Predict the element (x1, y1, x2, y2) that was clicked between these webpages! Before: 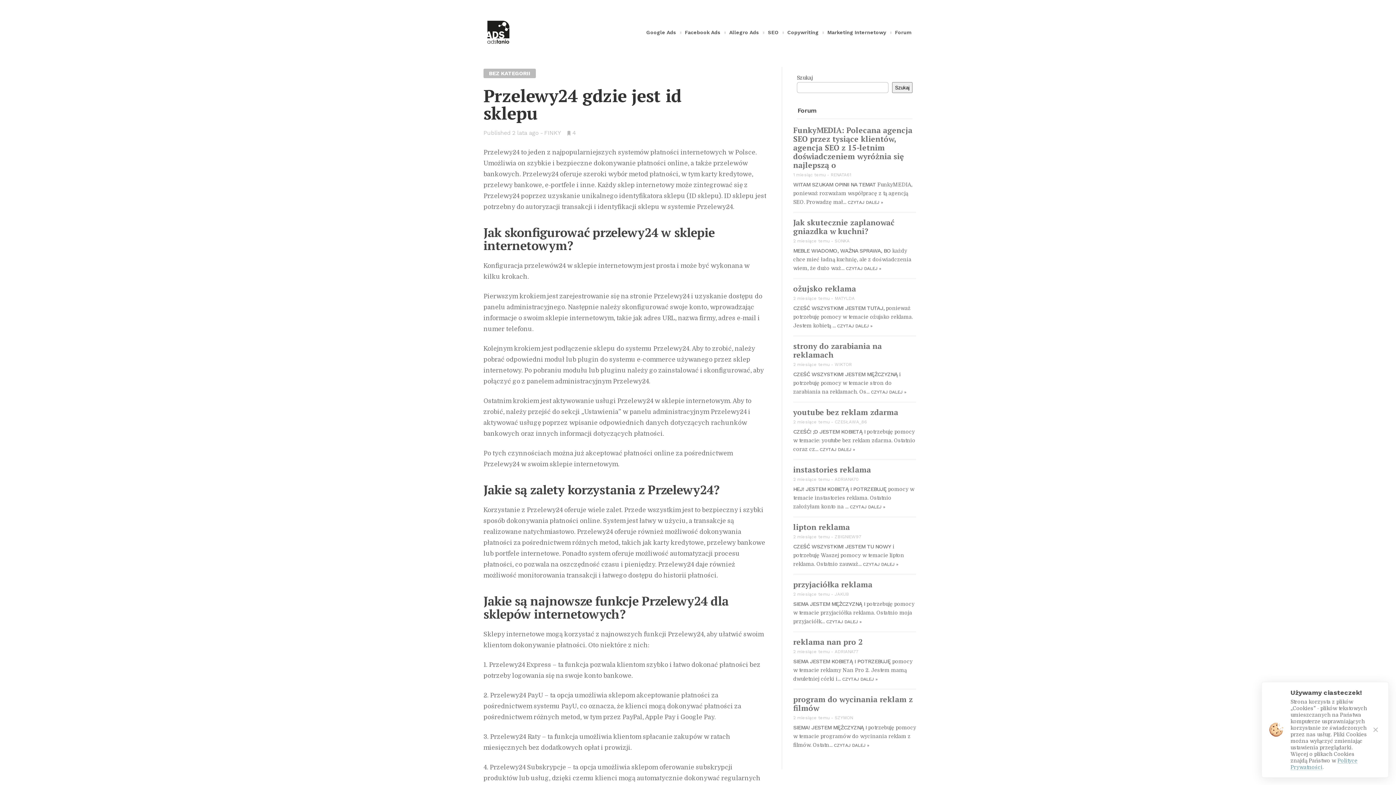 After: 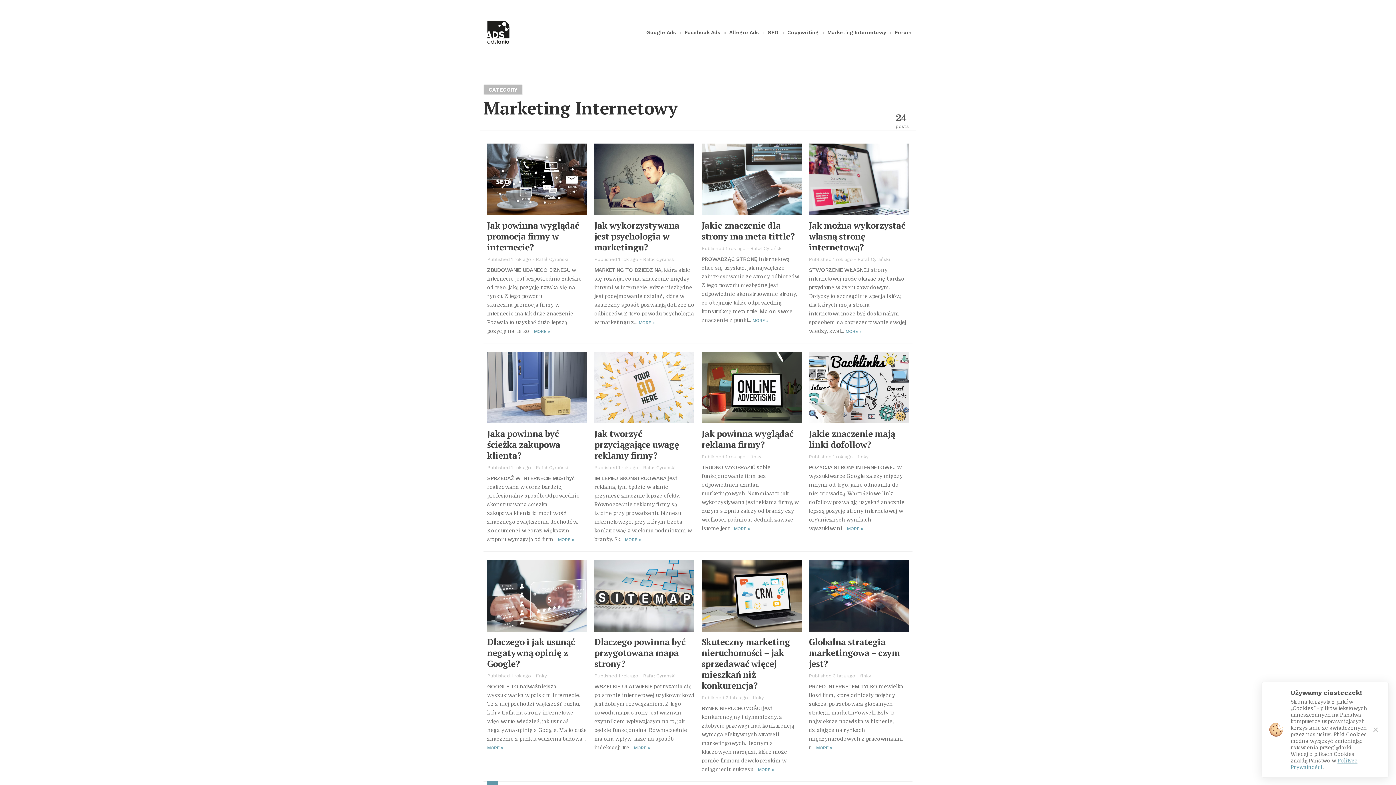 Action: bbox: (826, 25, 887, 38) label: Marketing Internetowy